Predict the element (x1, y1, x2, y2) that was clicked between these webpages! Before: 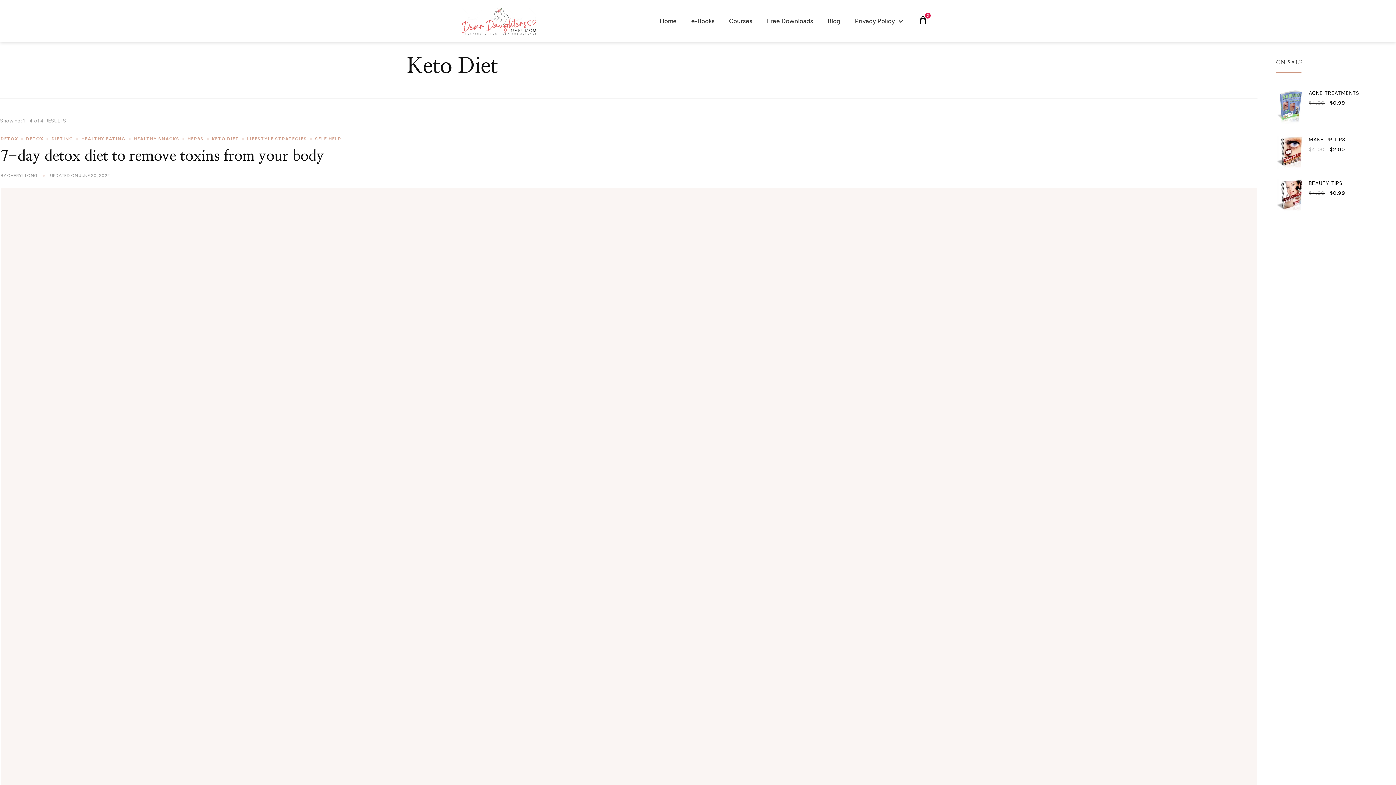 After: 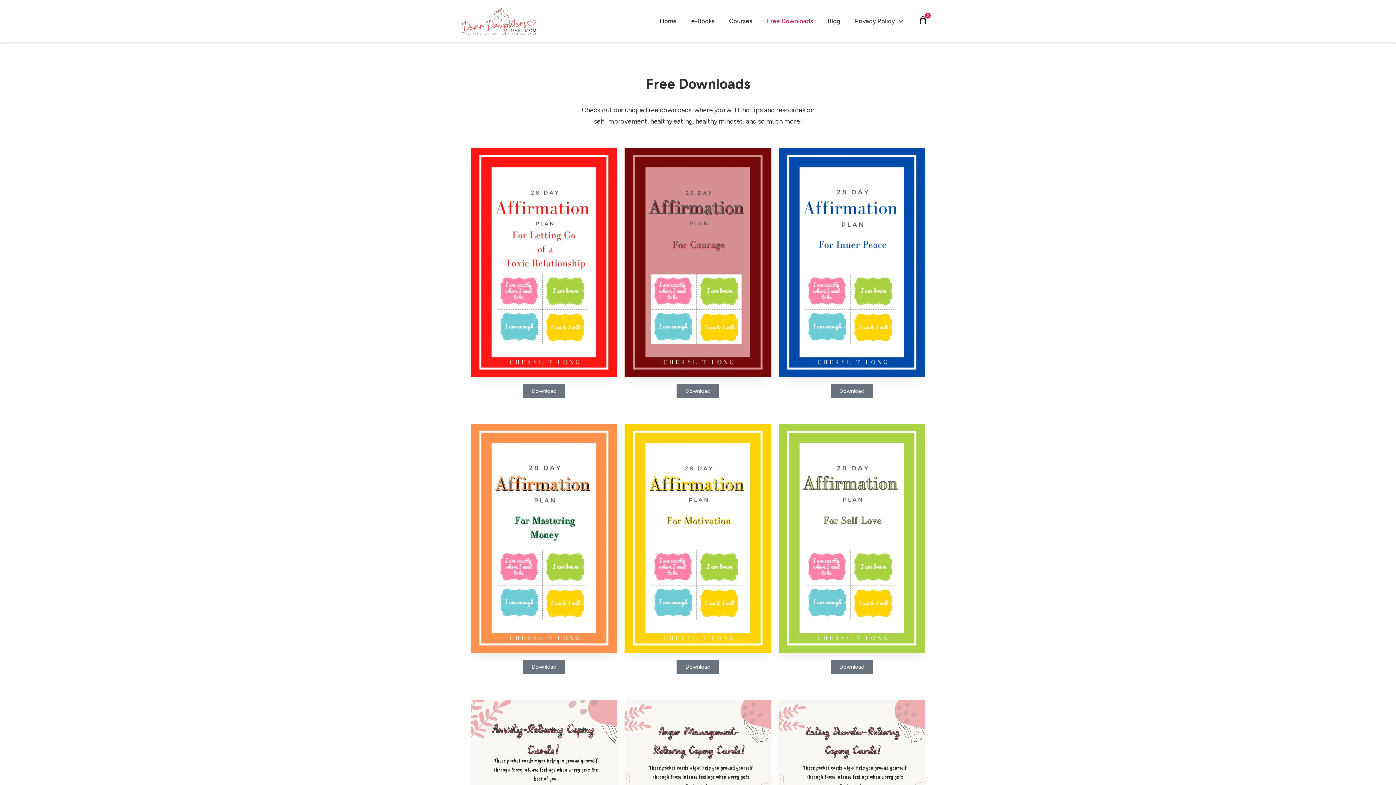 Action: label: Free Downloads bbox: (759, 10, 820, 31)